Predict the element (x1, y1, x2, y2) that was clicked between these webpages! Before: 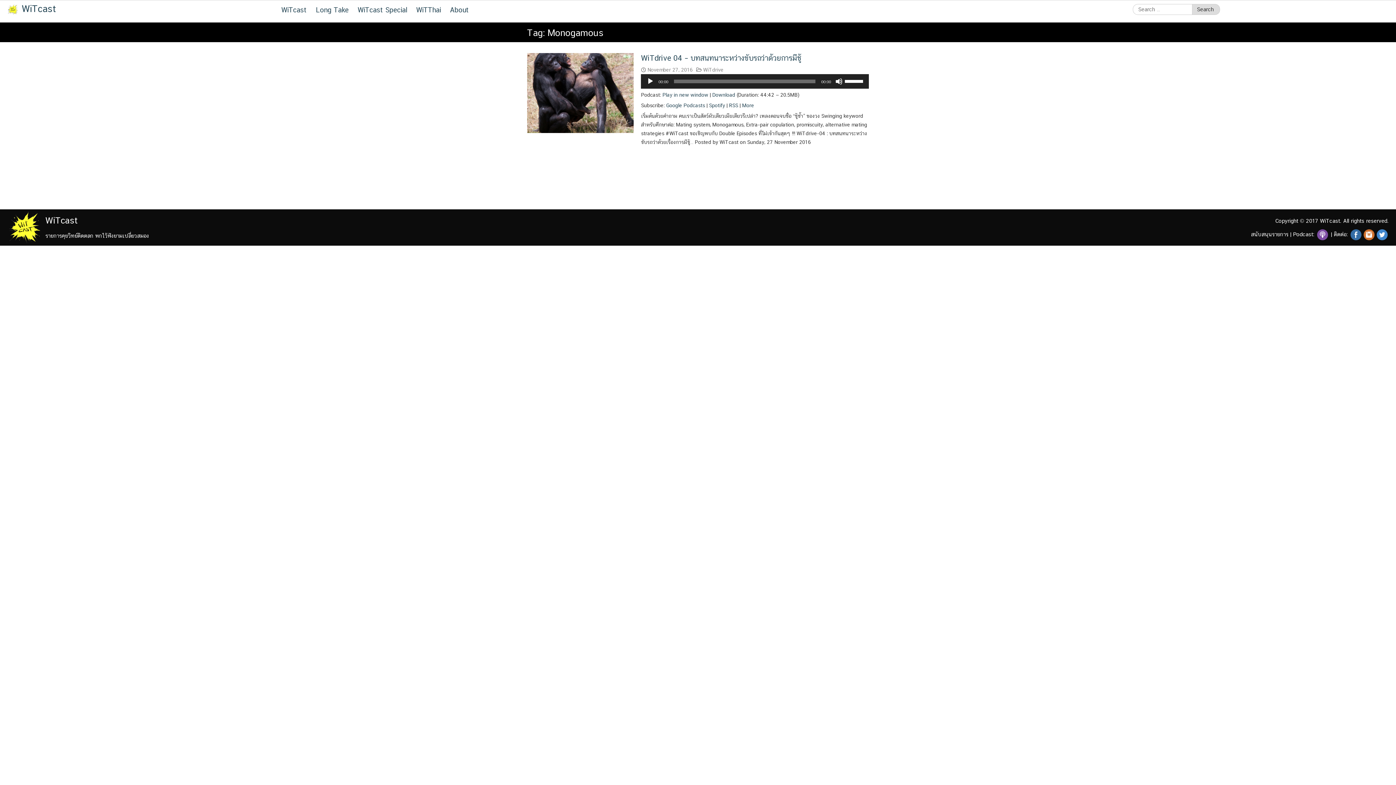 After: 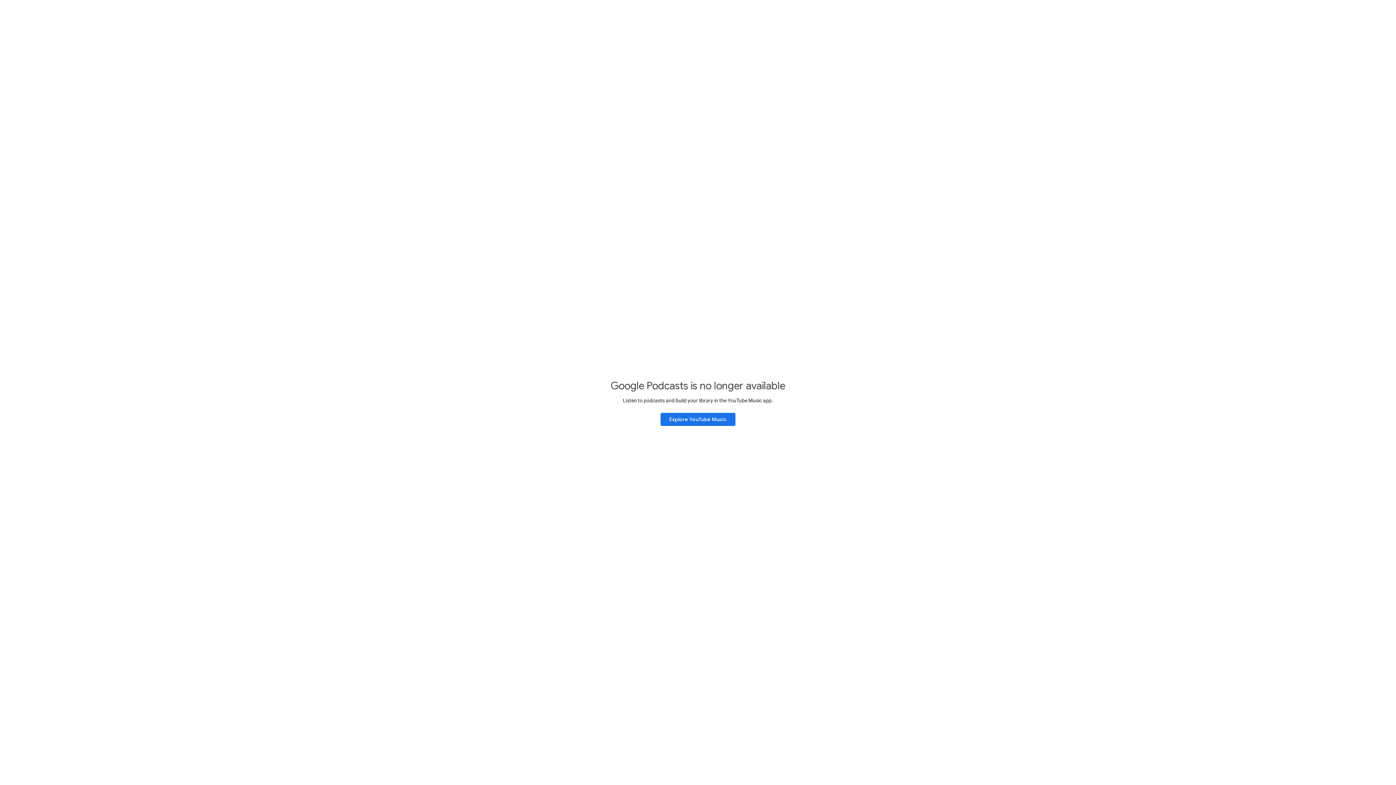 Action: bbox: (666, 102, 705, 108) label: Google Podcasts